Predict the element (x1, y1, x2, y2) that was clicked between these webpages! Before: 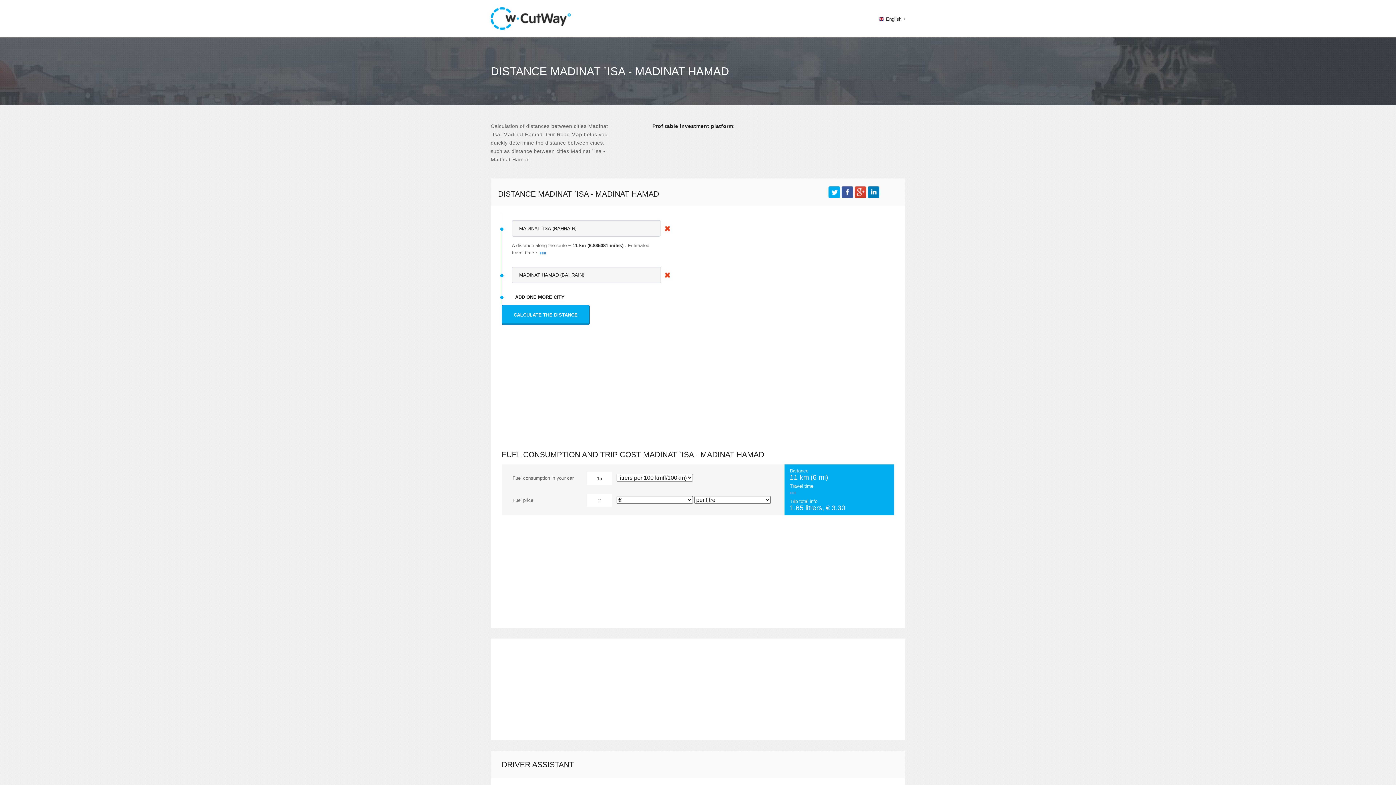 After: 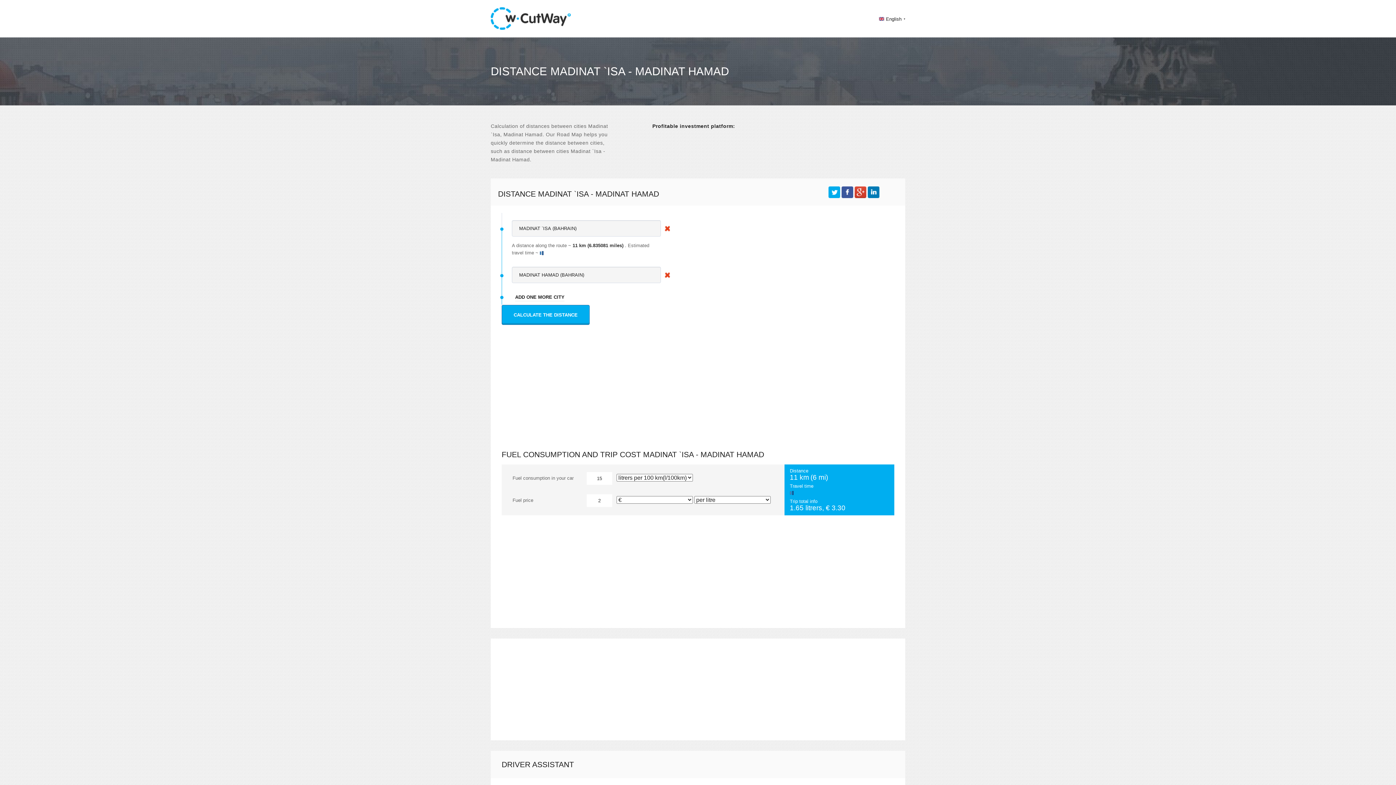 Action: bbox: (868, 188, 879, 194)